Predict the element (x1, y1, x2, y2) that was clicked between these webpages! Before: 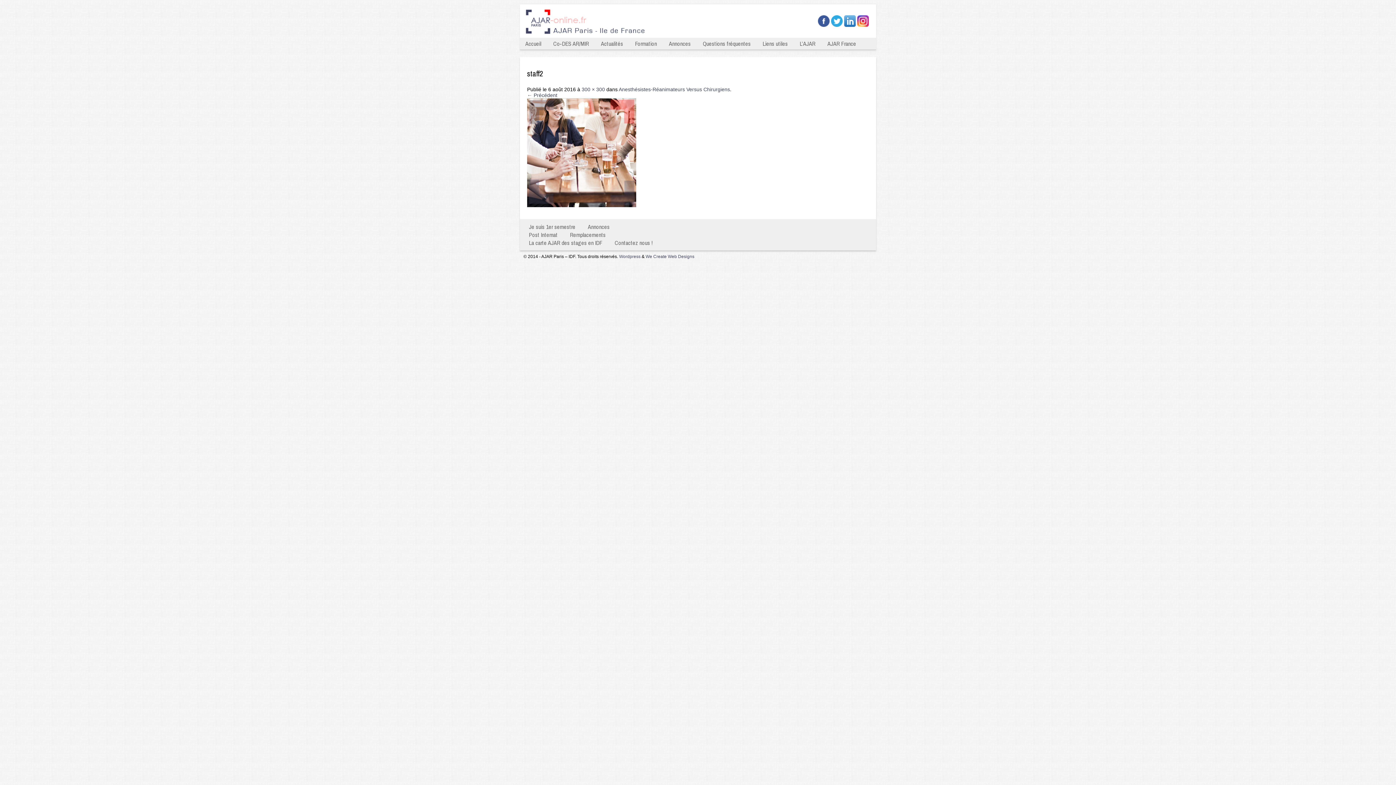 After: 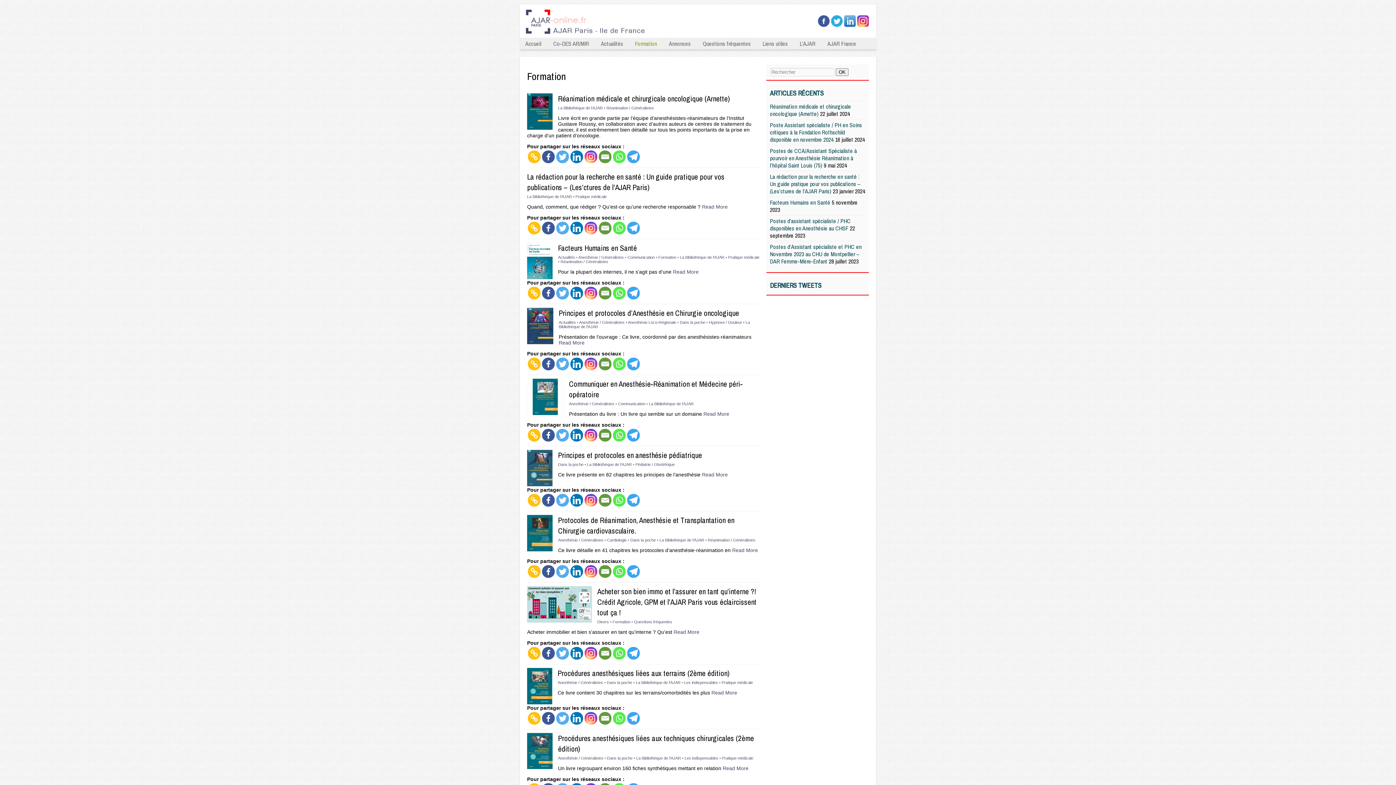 Action: label: Formation bbox: (629, 37, 662, 49)